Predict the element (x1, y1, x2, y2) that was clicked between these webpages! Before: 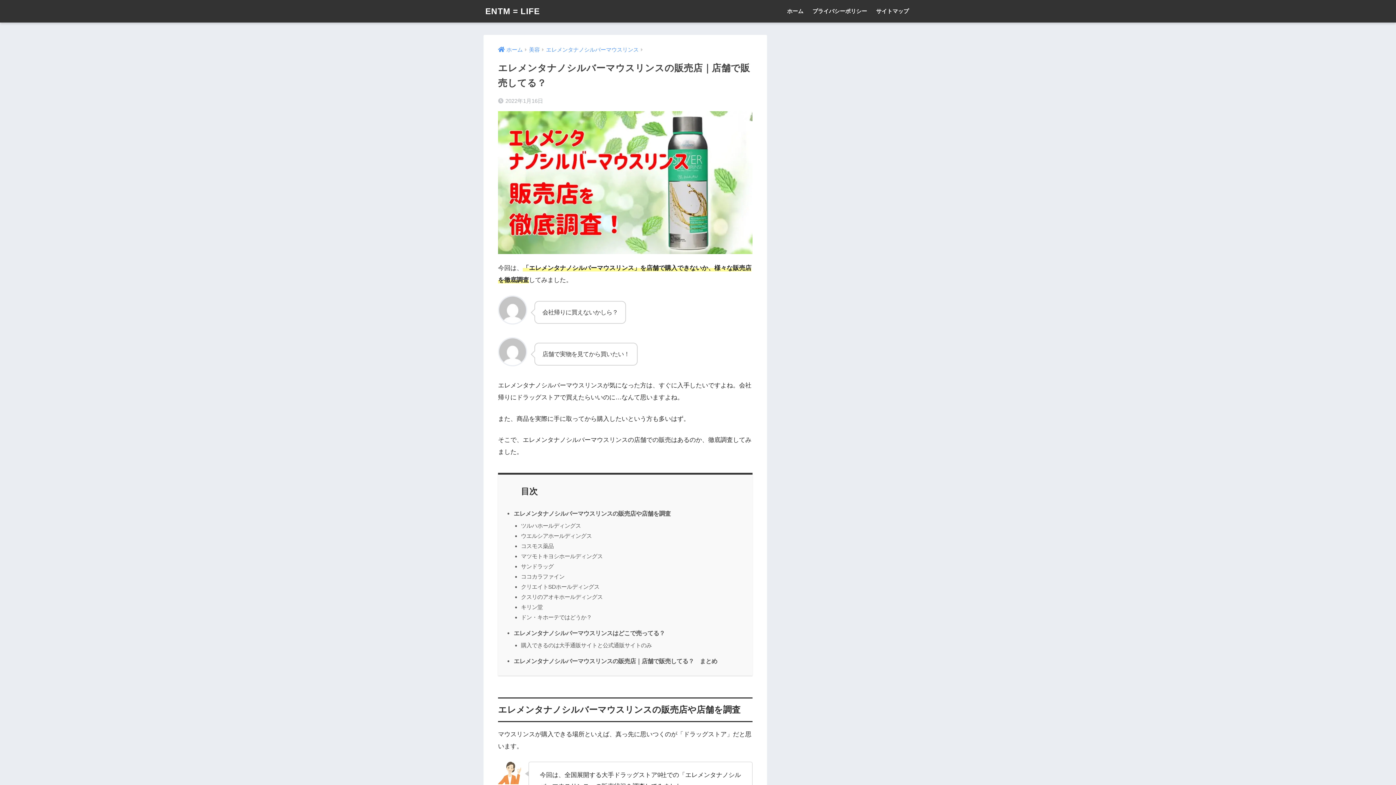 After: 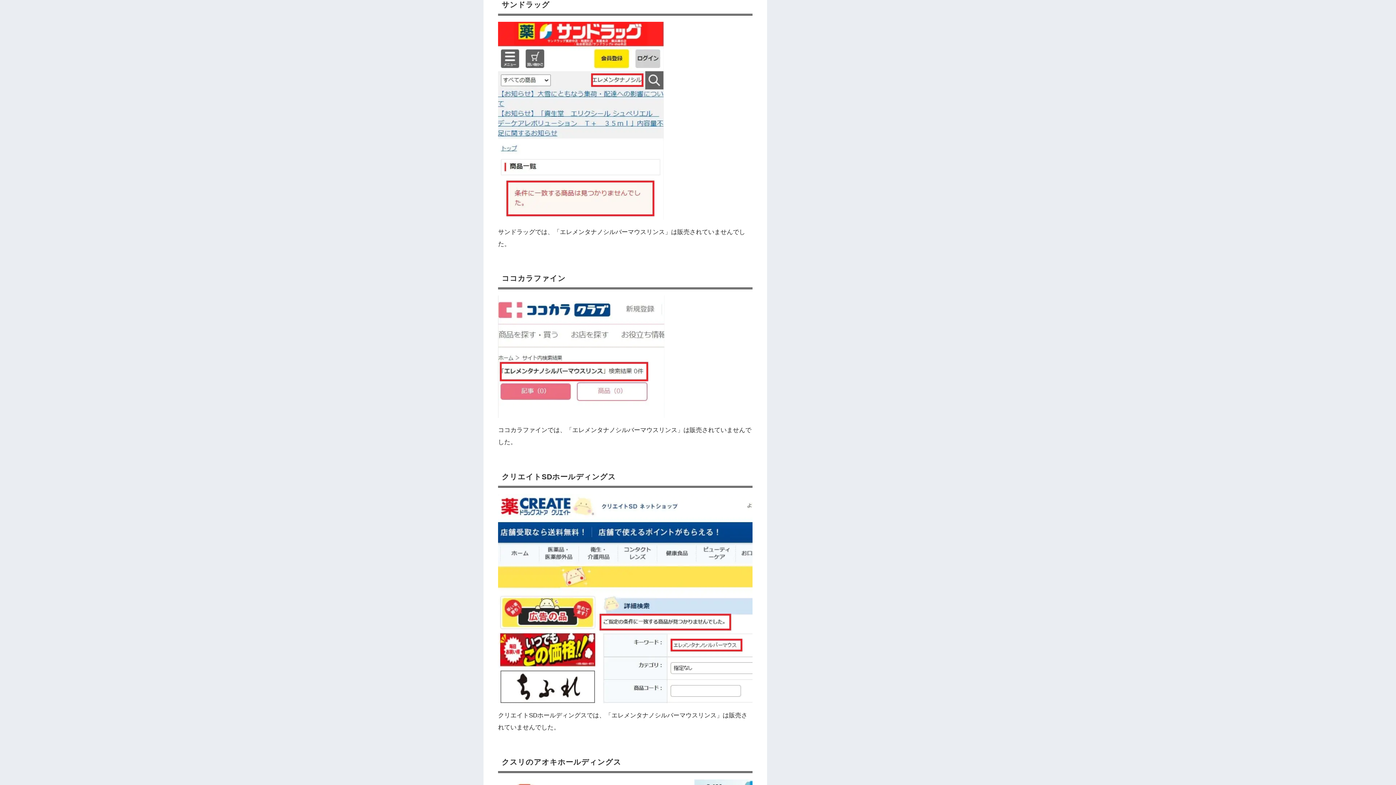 Action: bbox: (521, 563, 553, 569) label: サンドラッグ